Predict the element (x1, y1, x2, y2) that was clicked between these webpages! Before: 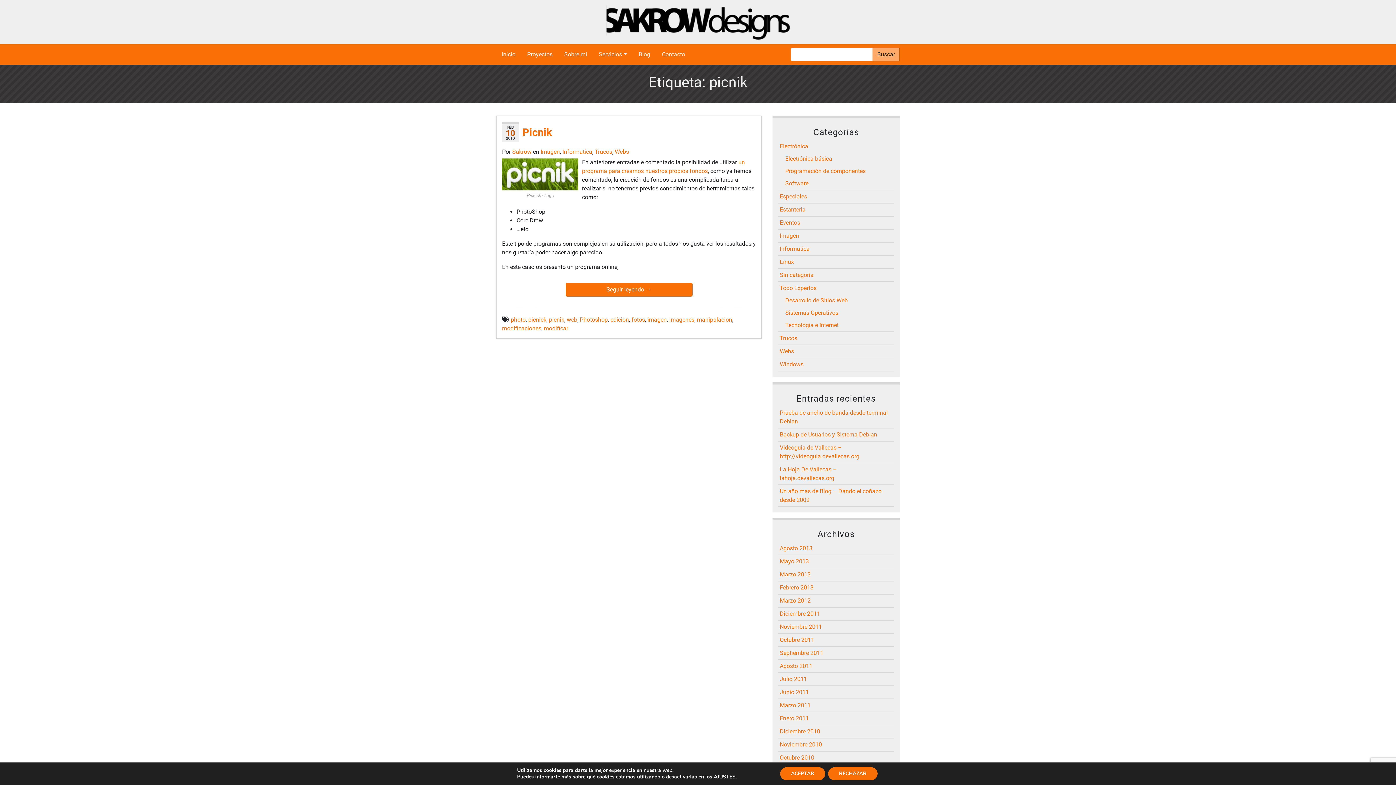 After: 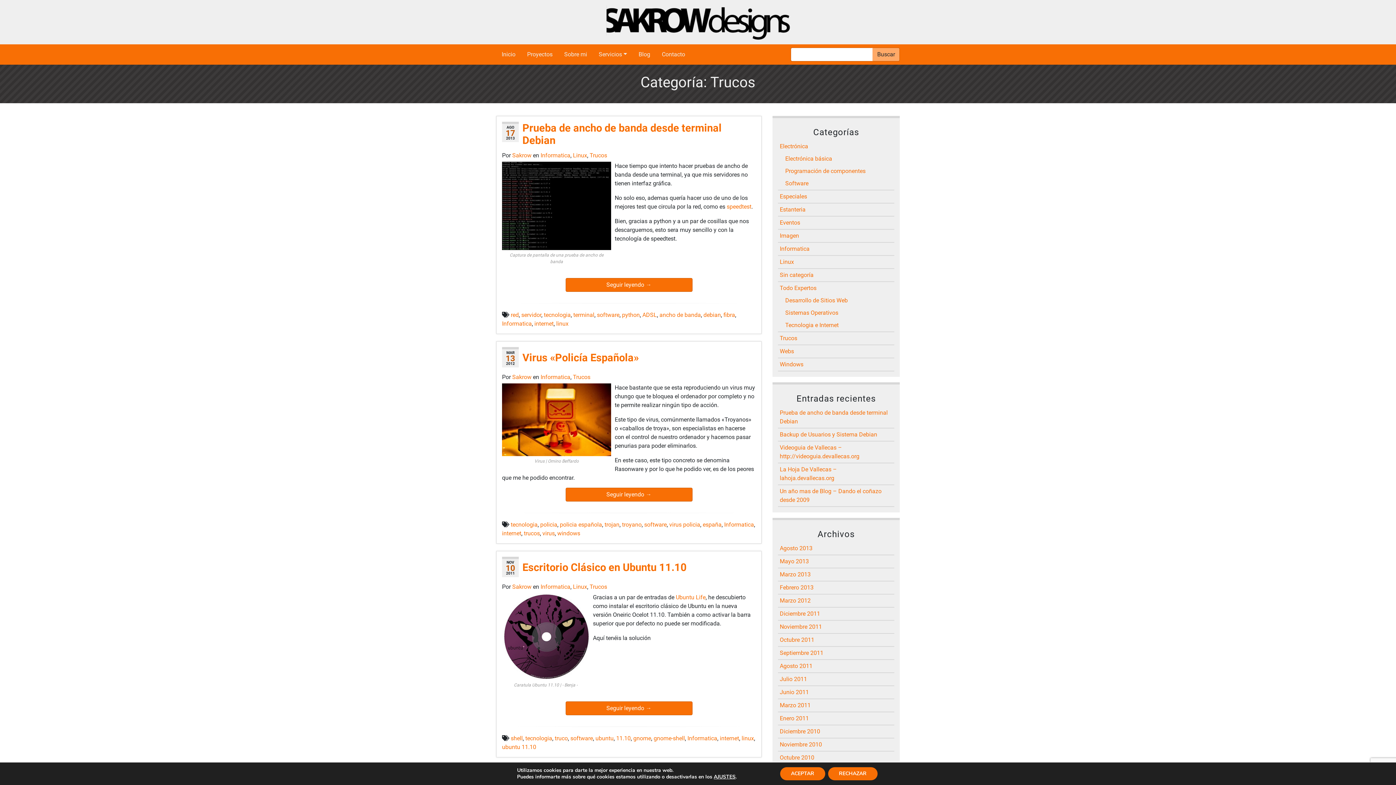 Action: label: Trucos bbox: (594, 148, 612, 155)